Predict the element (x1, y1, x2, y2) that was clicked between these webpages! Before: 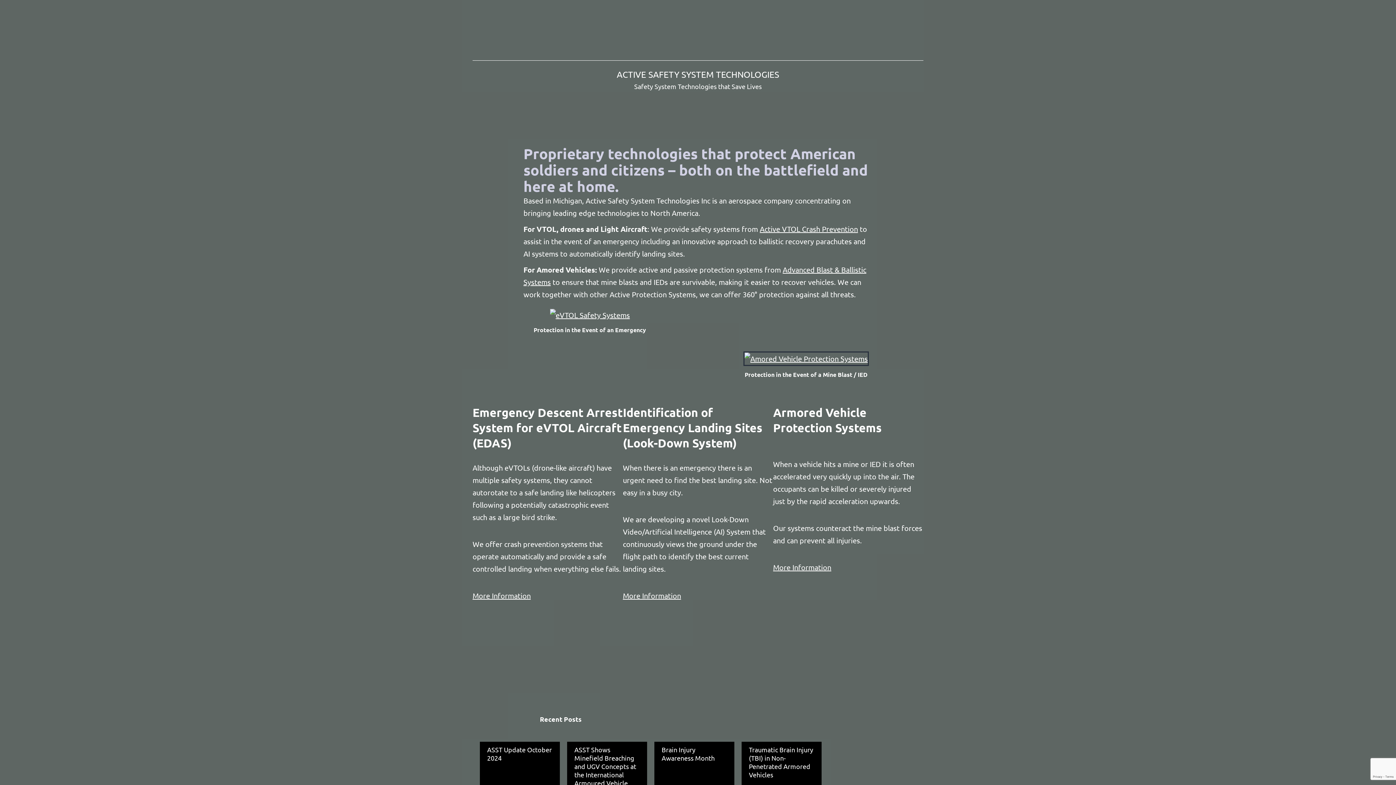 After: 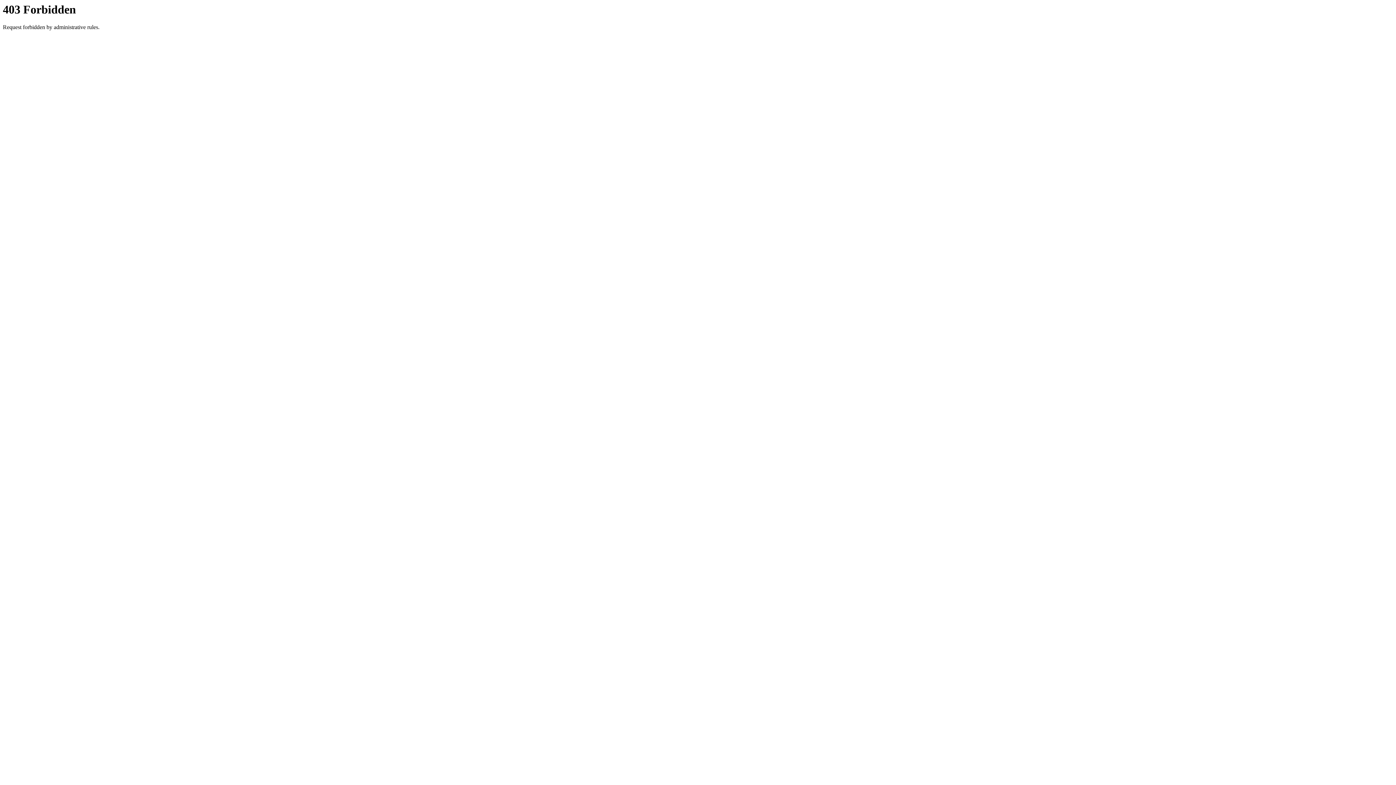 Action: bbox: (472, 309, 707, 321)